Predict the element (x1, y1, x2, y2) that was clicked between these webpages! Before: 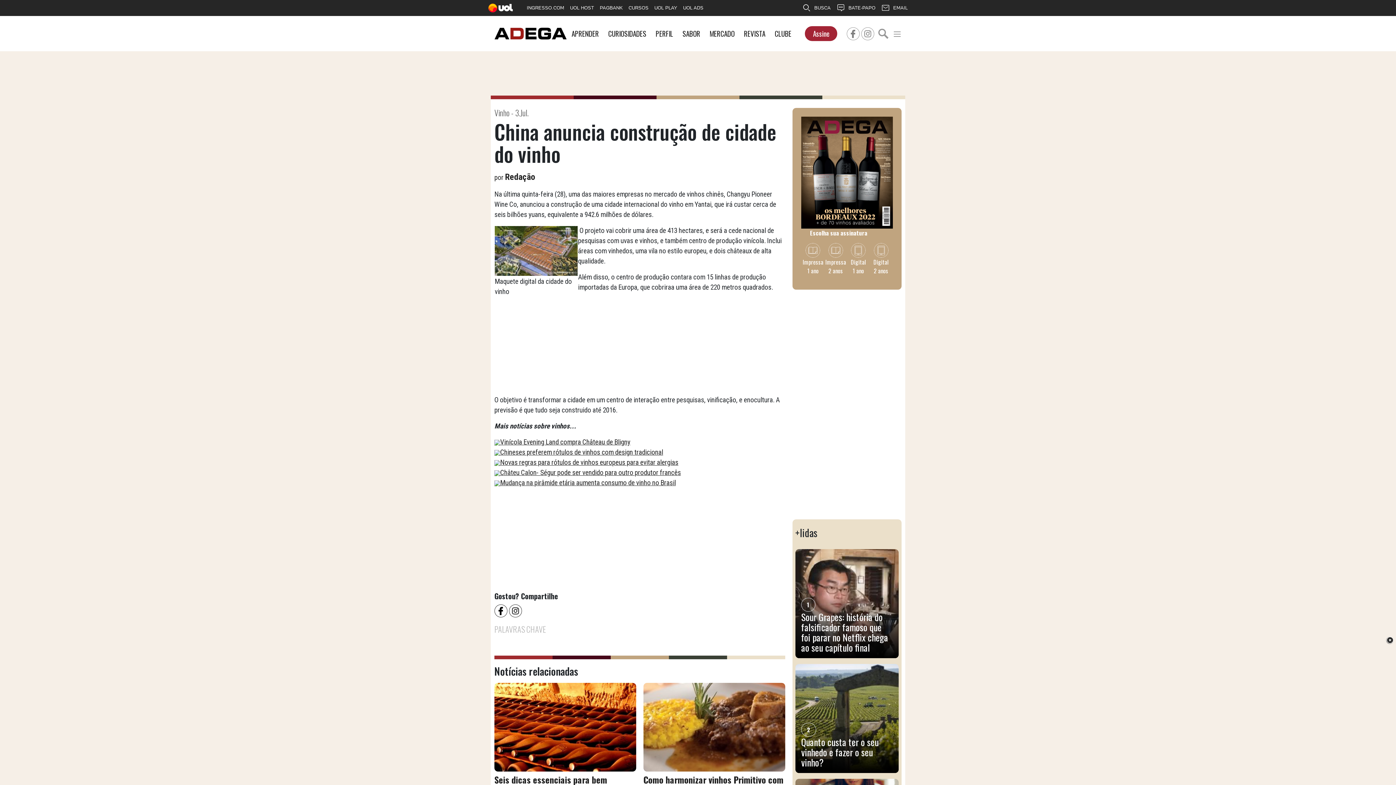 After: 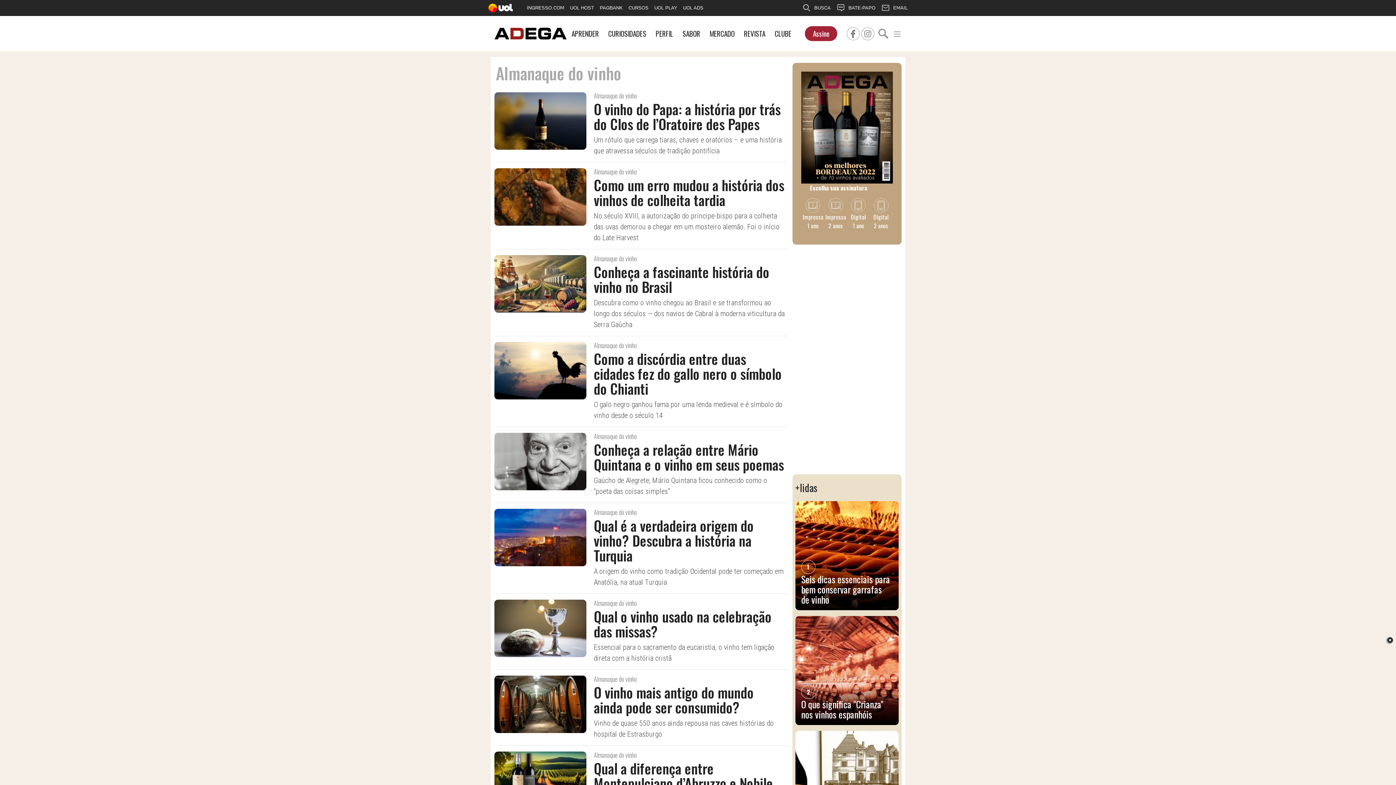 Action: bbox: (608, 25, 646, 39) label: CURIOSIDADES